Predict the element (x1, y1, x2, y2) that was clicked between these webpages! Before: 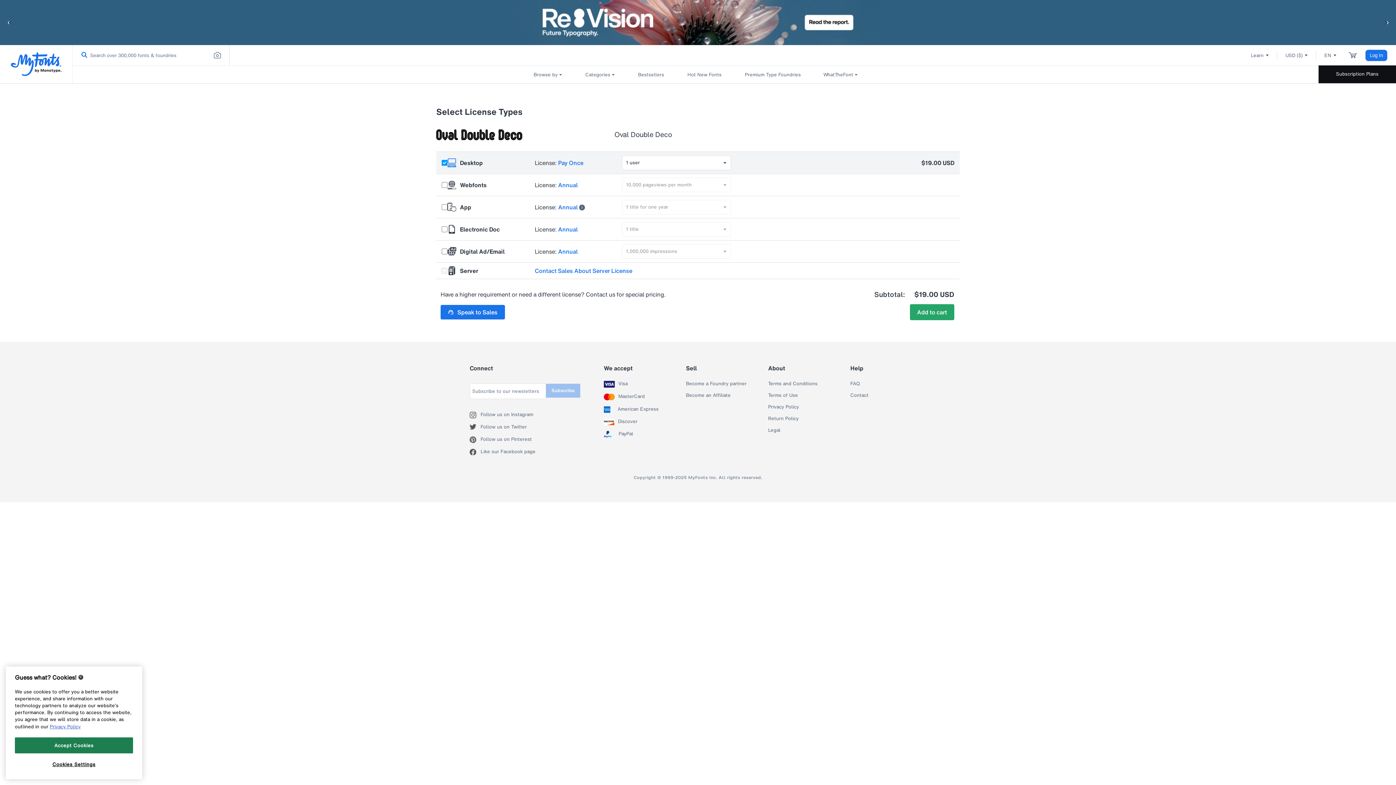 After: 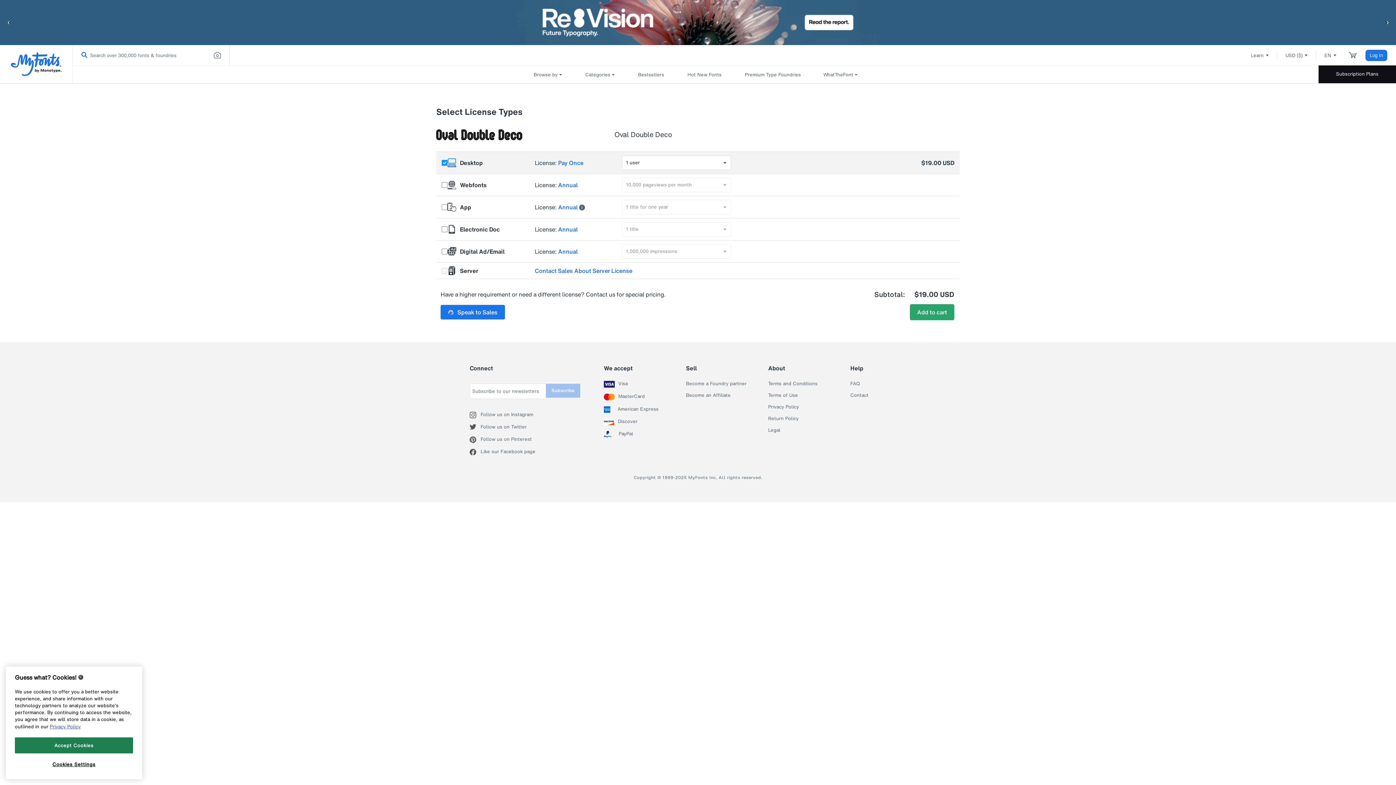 Action: label: American Express bbox: (617, 406, 658, 413)